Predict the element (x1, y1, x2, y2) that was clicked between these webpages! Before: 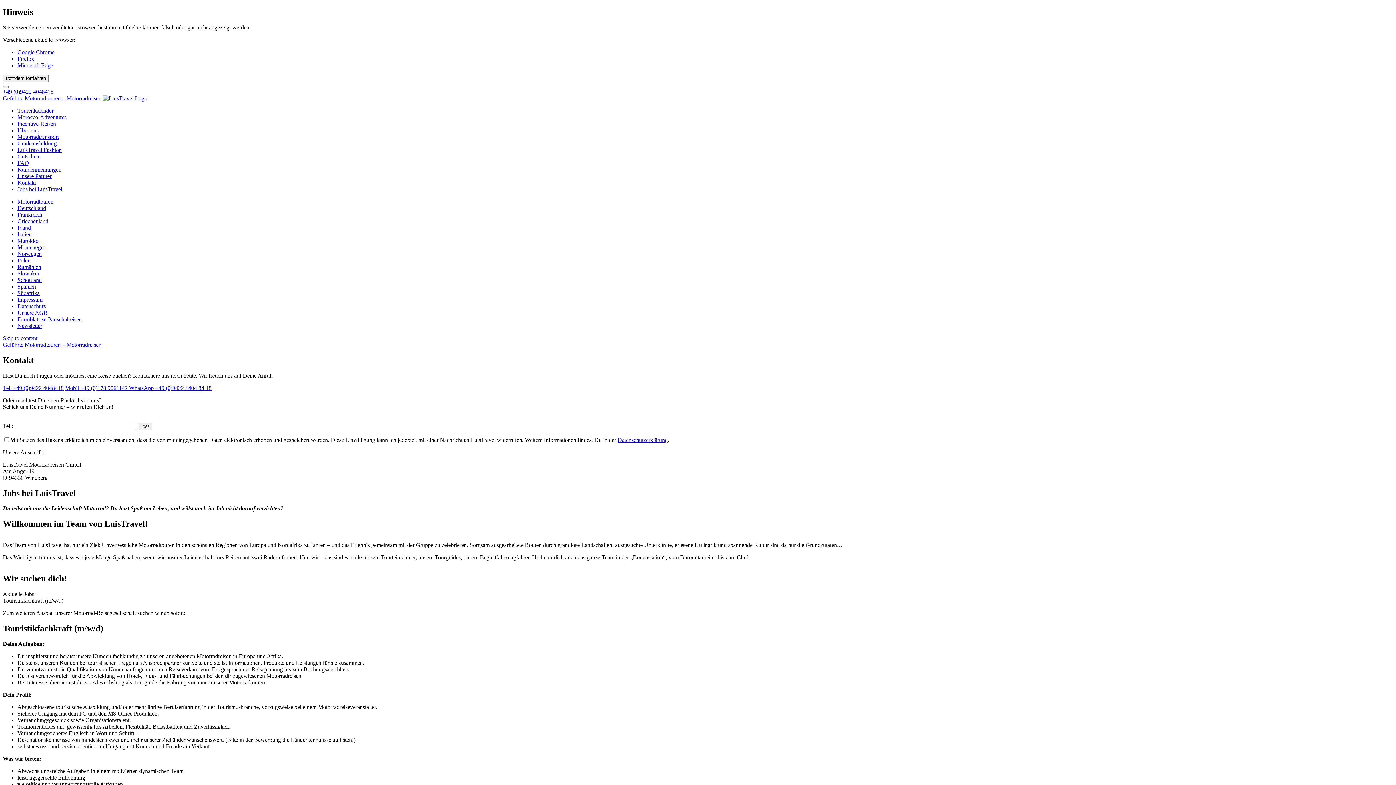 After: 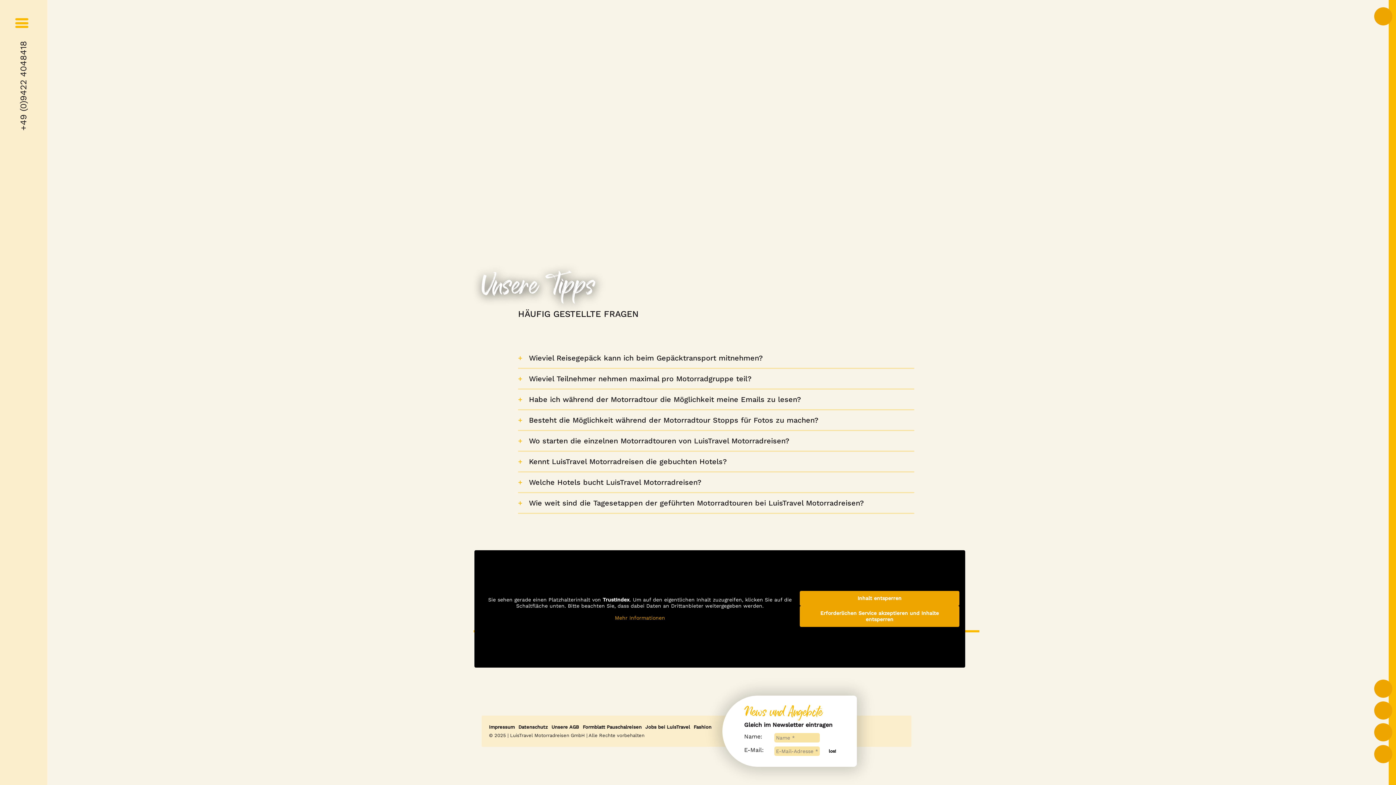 Action: bbox: (17, 159, 29, 166) label: FAQ